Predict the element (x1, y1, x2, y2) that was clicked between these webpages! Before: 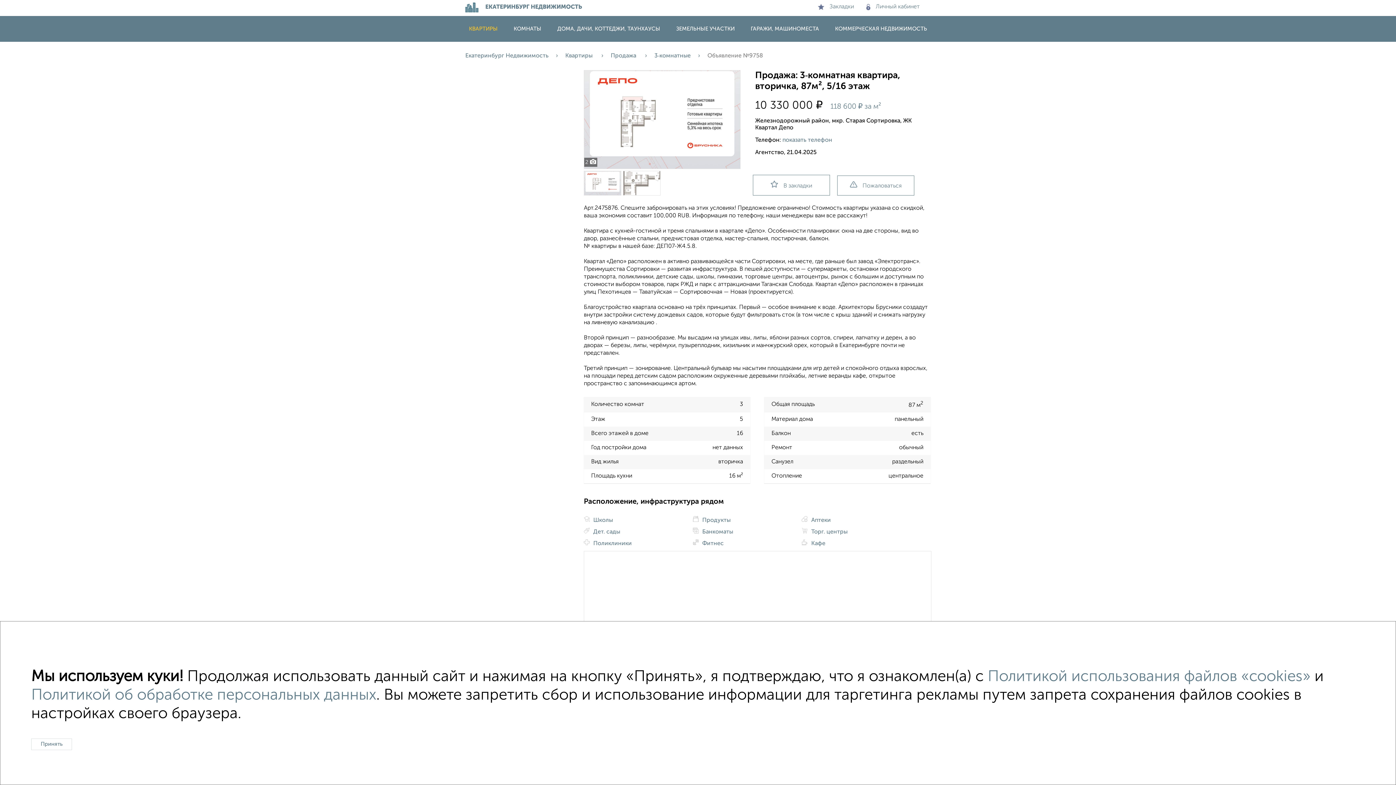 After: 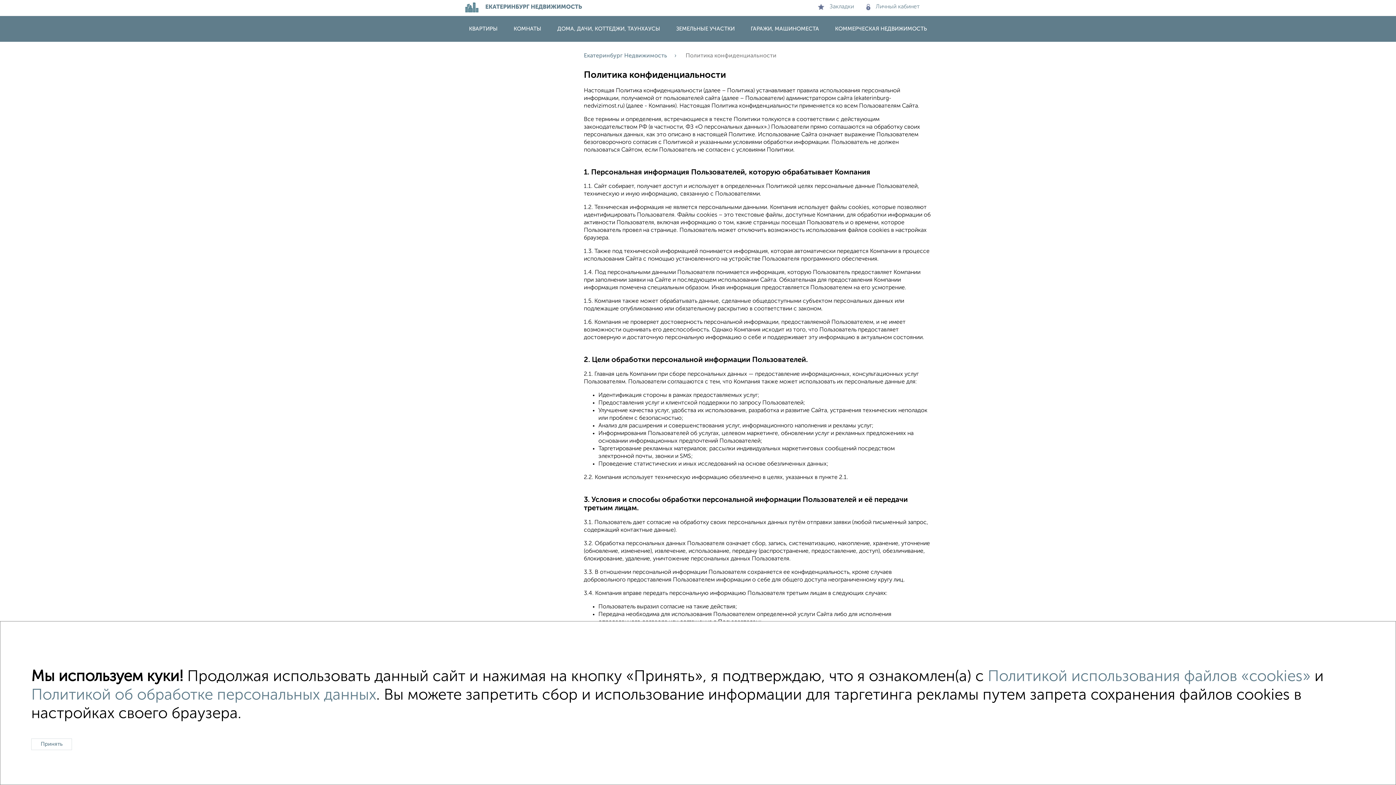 Action: label: Политикой использования файлов «cookies» bbox: (987, 669, 1310, 685)